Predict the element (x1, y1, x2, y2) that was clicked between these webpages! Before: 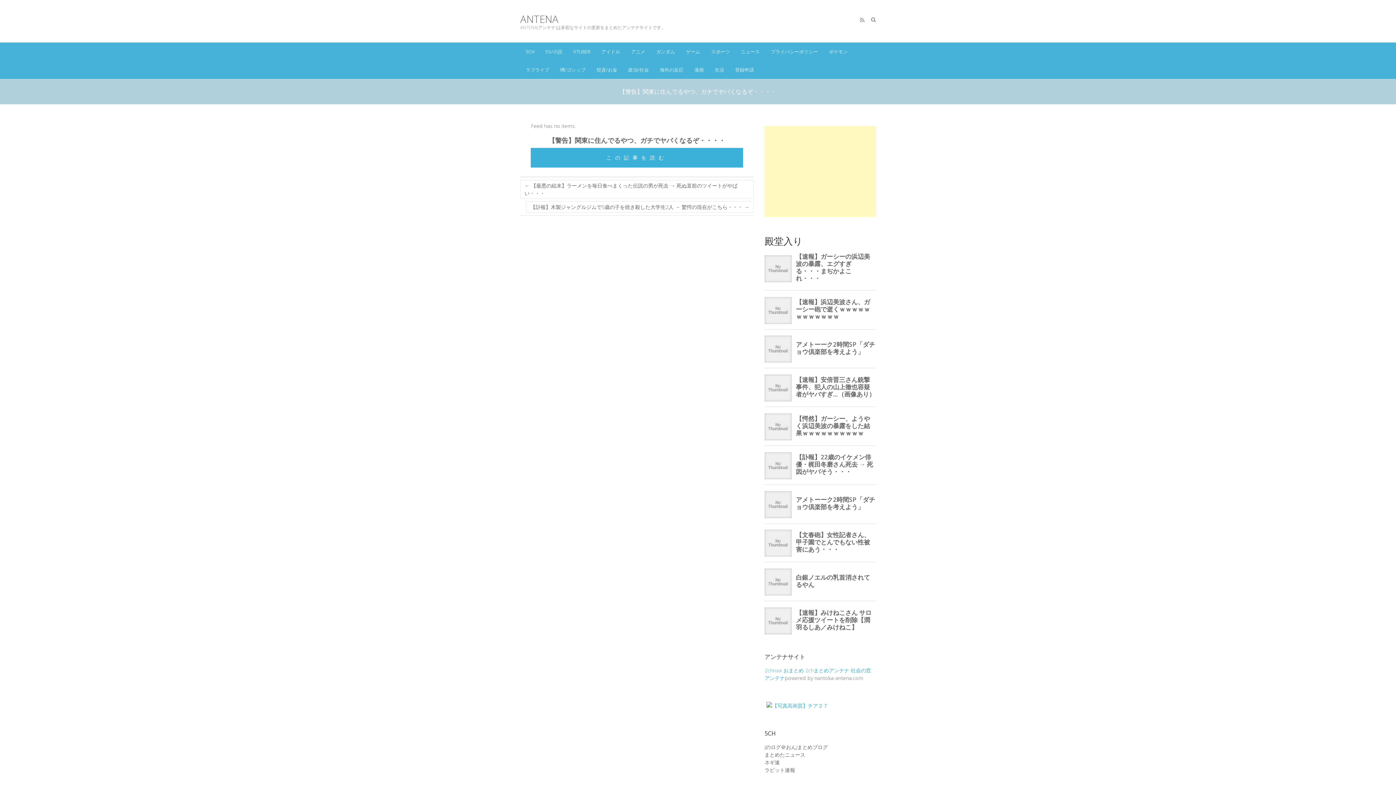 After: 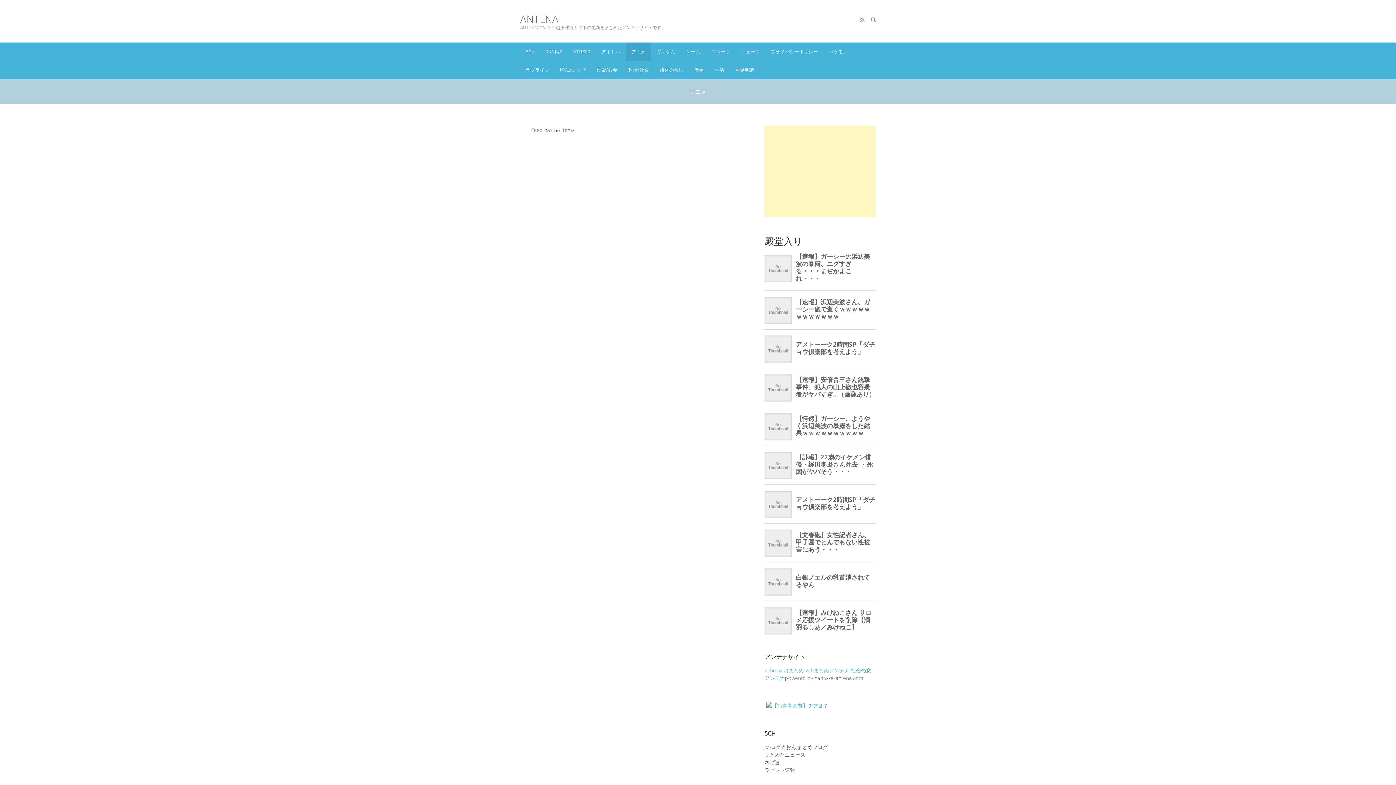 Action: label: アニメ bbox: (625, 42, 650, 60)